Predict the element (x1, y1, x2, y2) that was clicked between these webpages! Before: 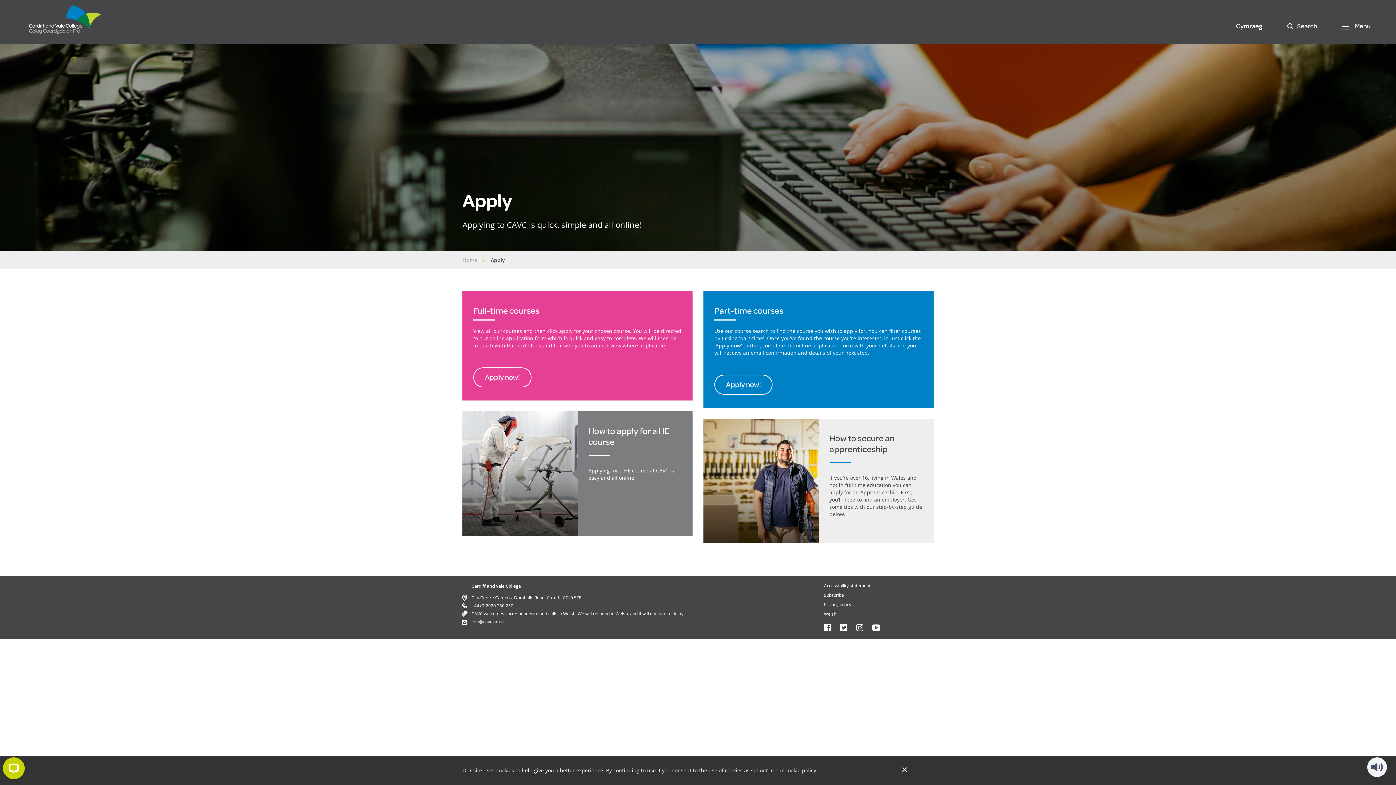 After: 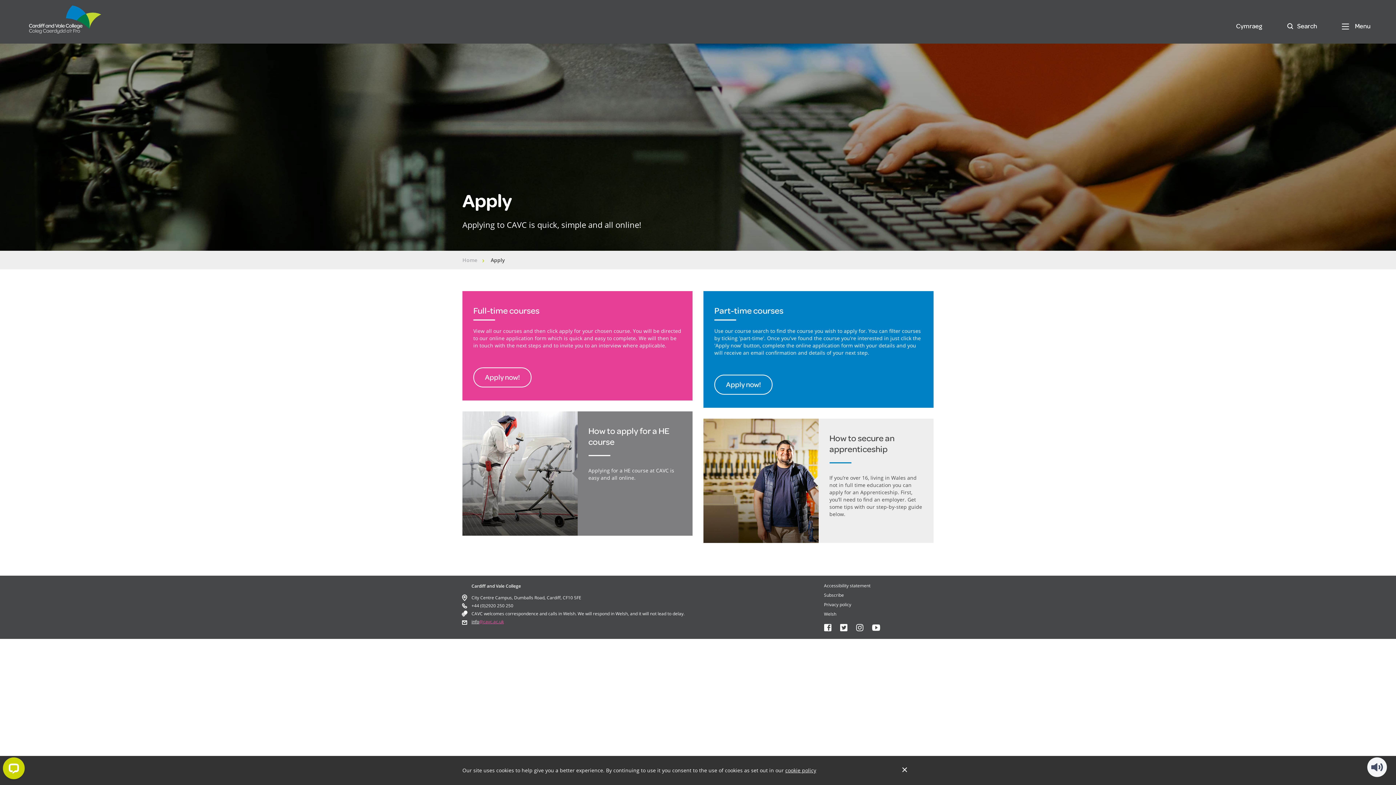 Action: bbox: (479, 618, 504, 625) label: @cavc.ac.uk